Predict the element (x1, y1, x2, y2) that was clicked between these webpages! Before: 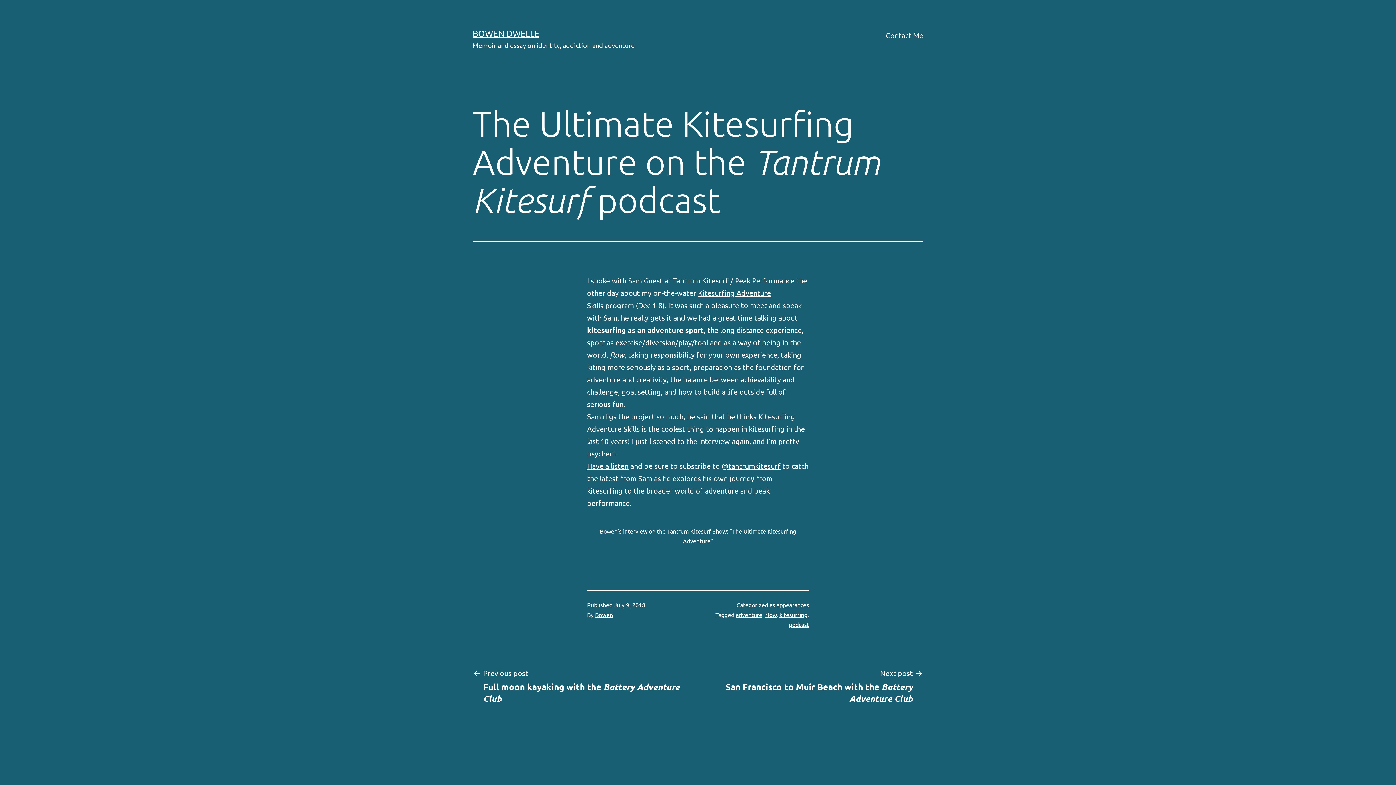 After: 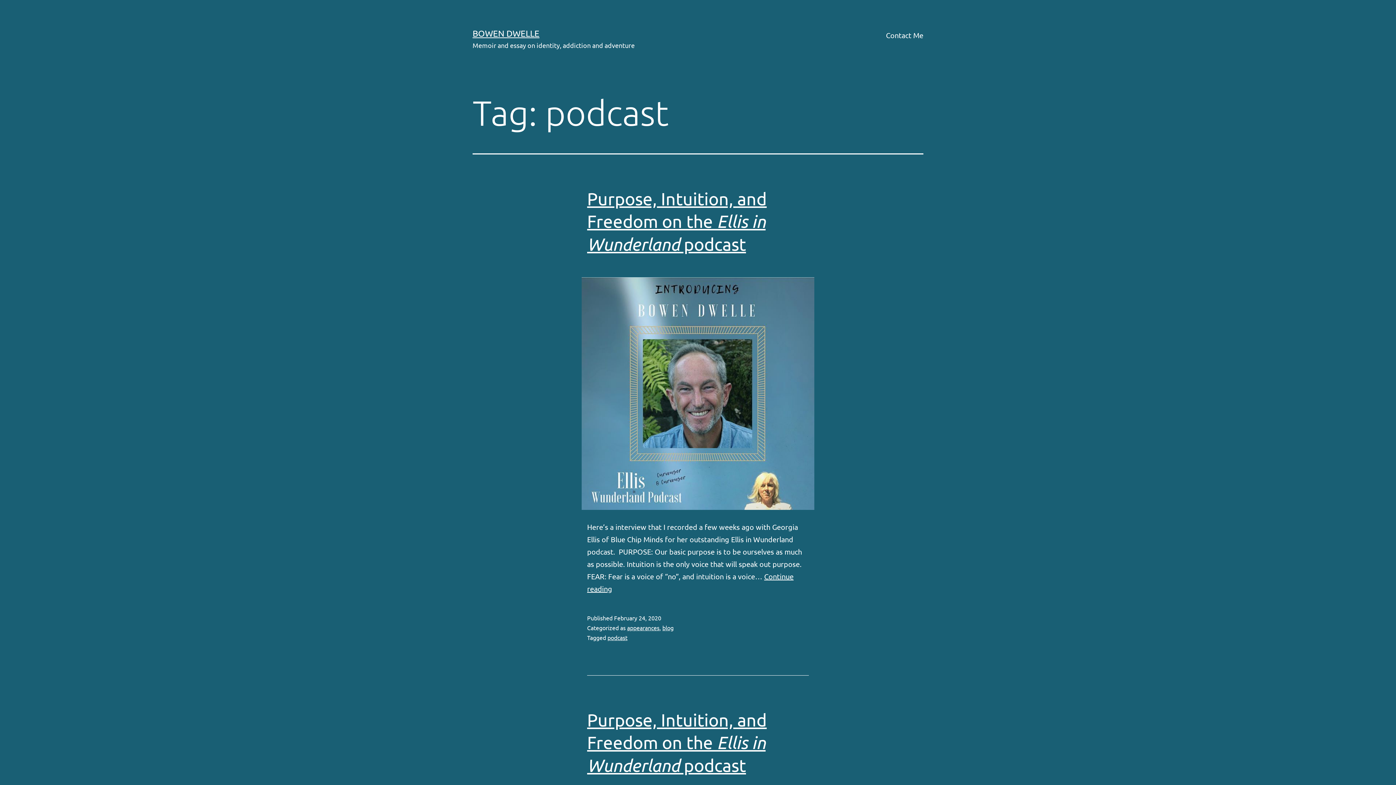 Action: label: podcast bbox: (789, 621, 809, 628)